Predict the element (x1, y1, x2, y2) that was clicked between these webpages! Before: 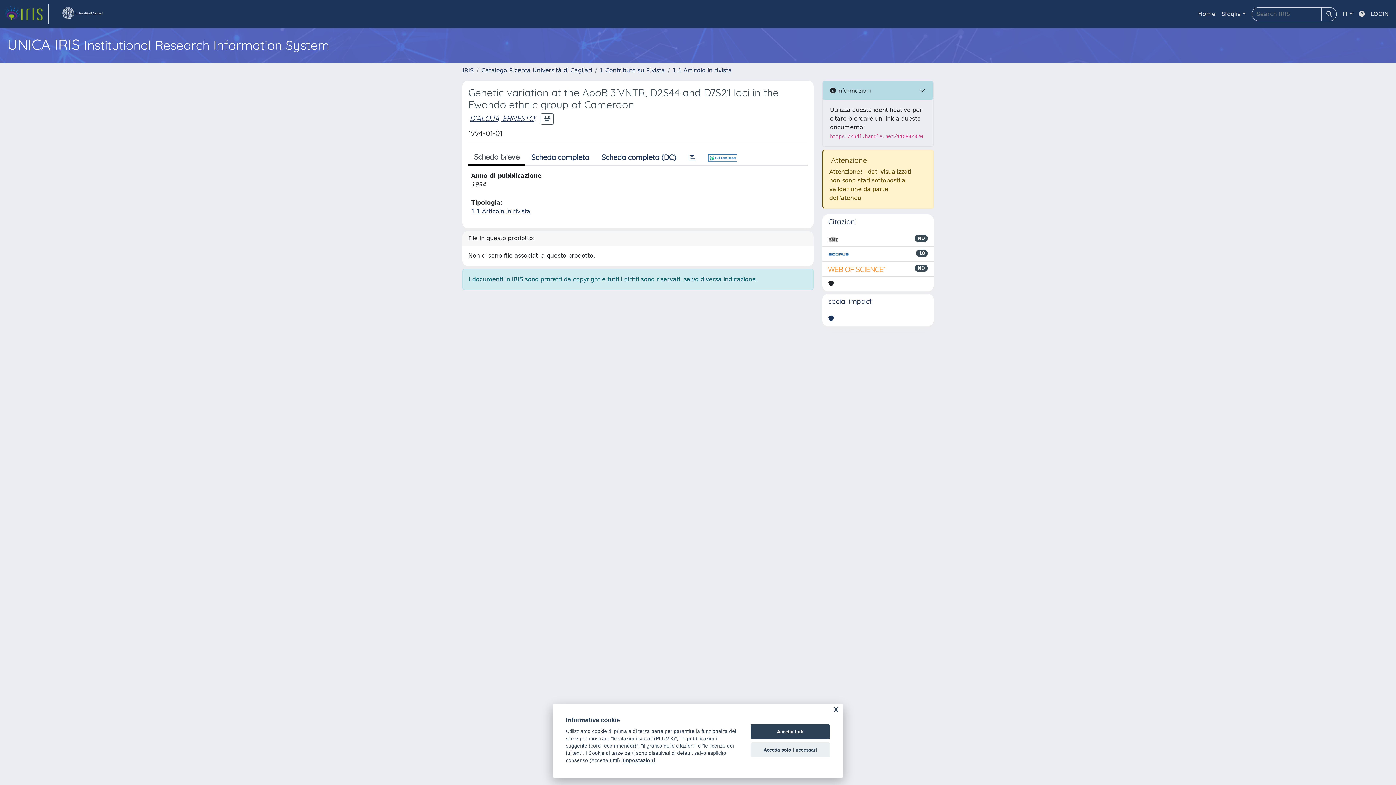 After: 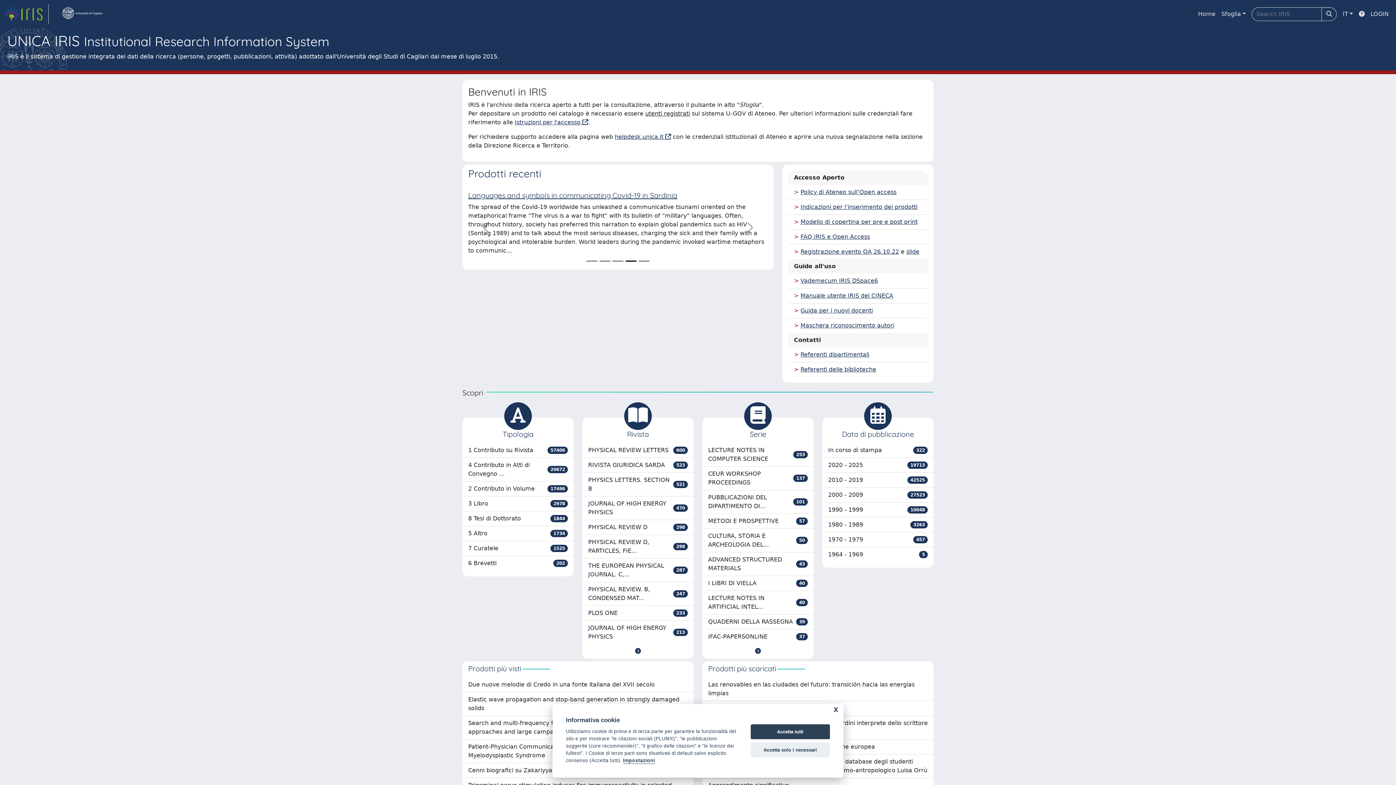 Action: label: IRIS bbox: (462, 66, 473, 73)